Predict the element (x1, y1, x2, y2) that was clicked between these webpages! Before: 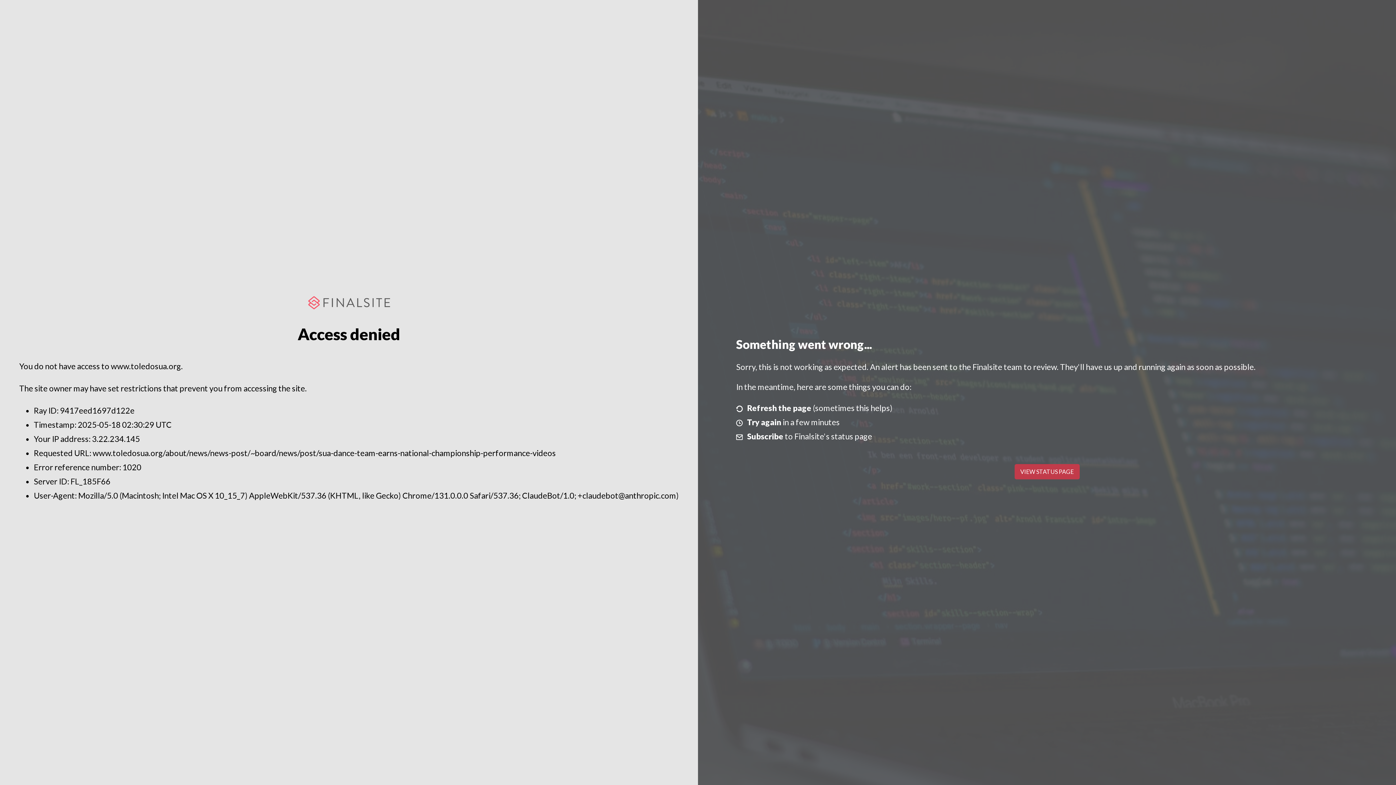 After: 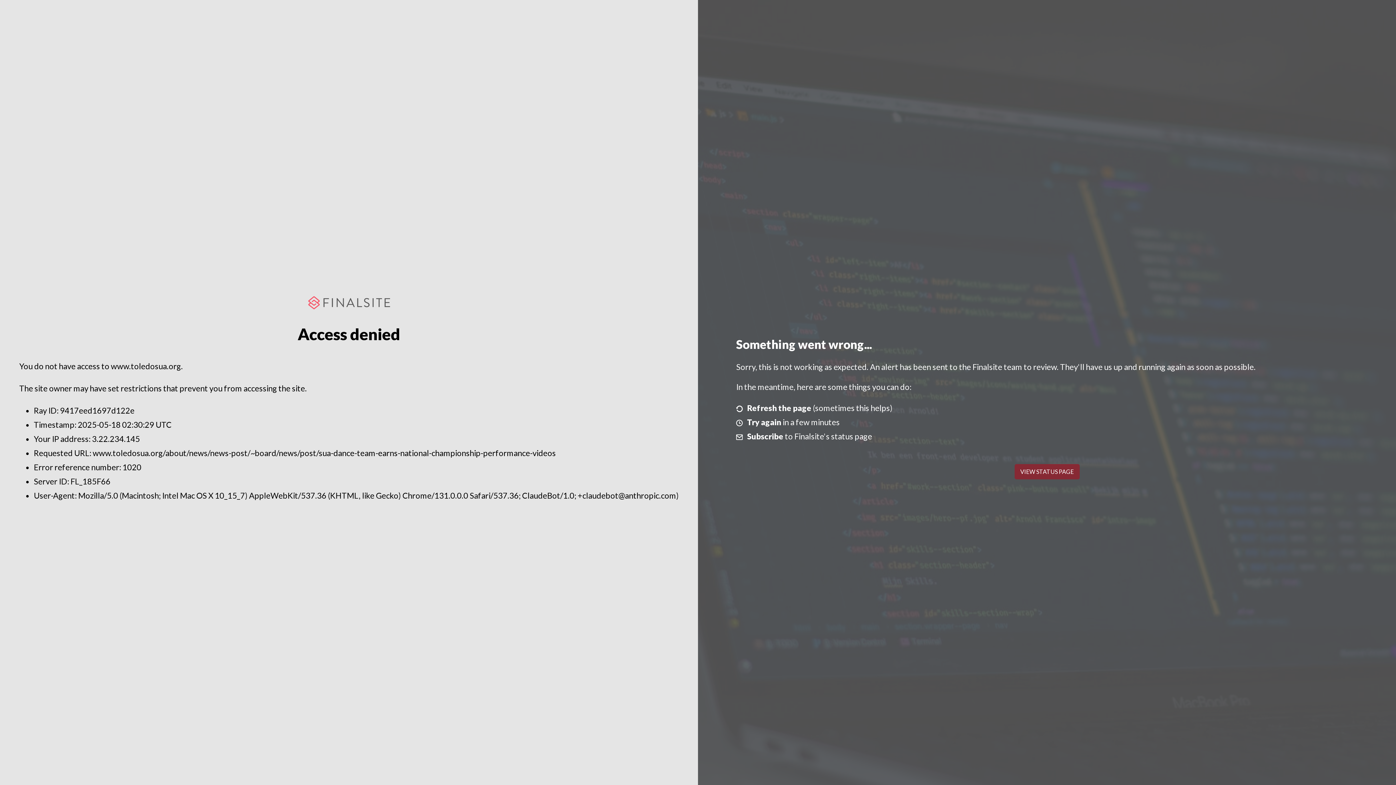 Action: label: VIEW STATUS PAGE bbox: (1014, 464, 1079, 479)